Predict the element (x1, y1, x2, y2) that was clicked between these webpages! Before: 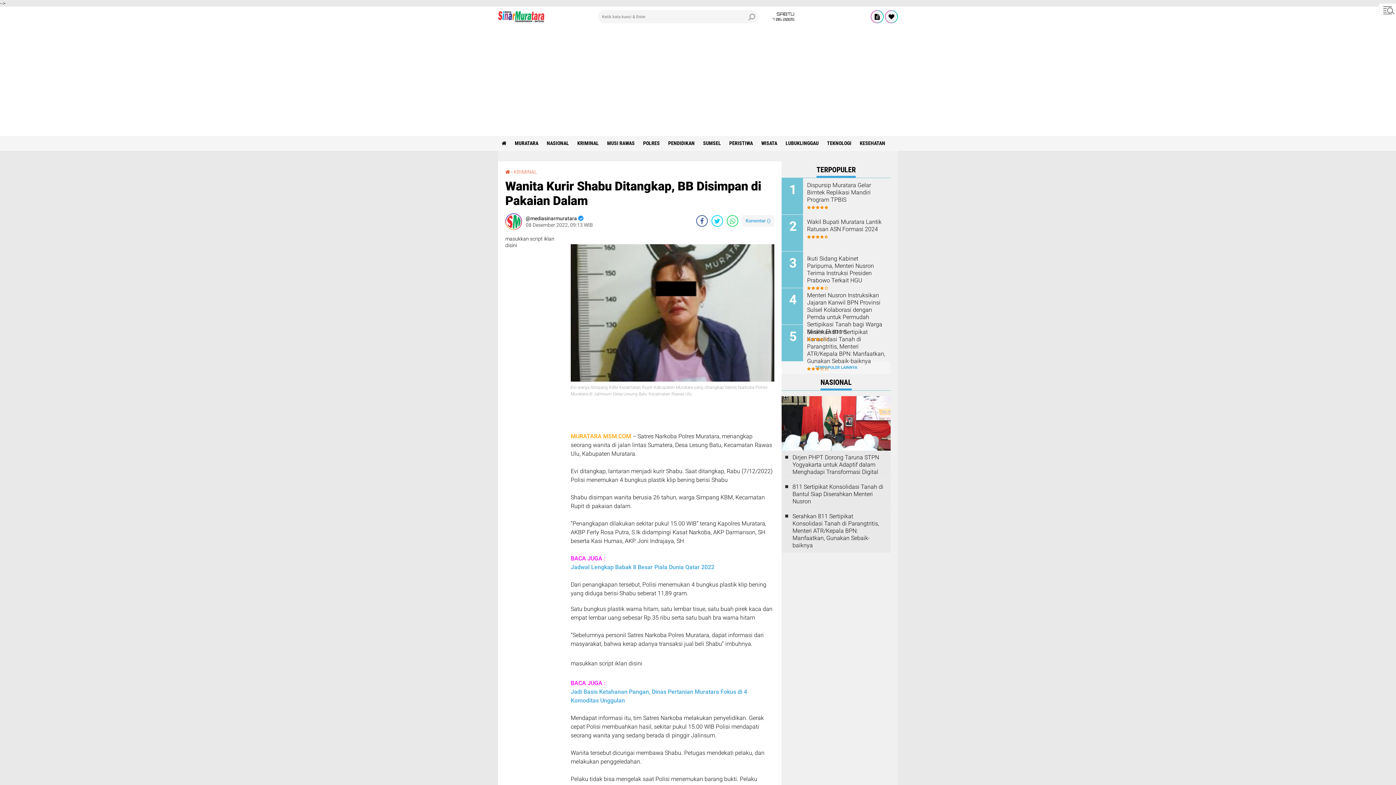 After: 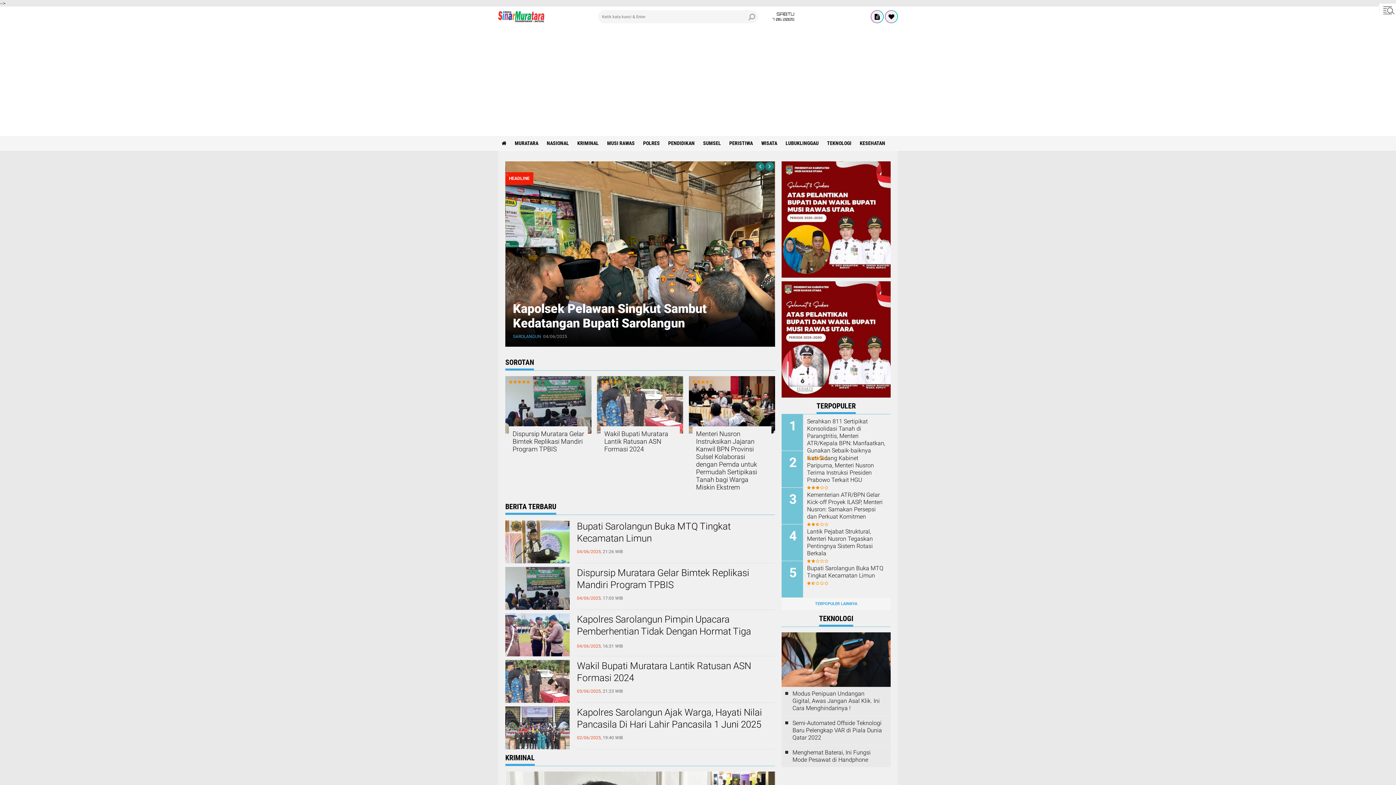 Action: bbox: (498, 136, 510, 150)